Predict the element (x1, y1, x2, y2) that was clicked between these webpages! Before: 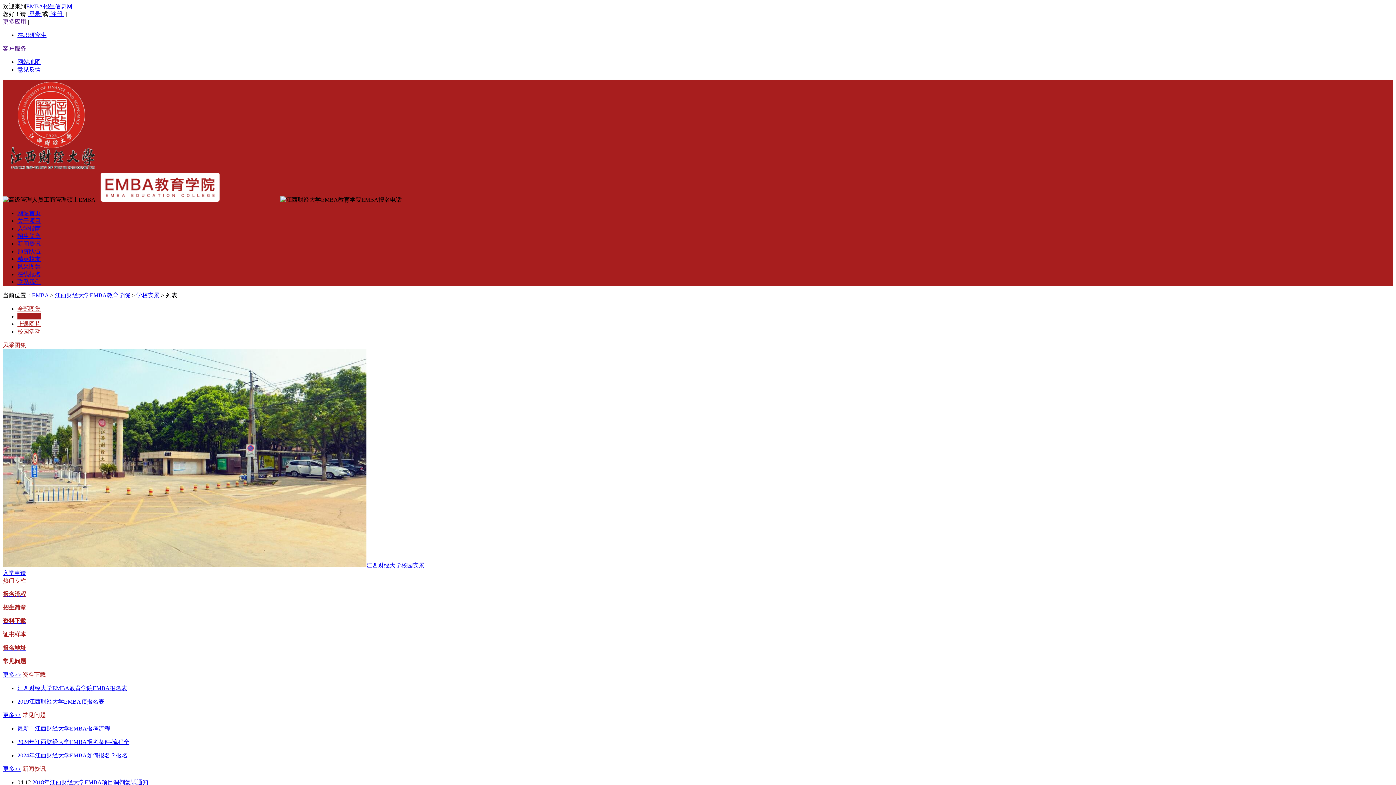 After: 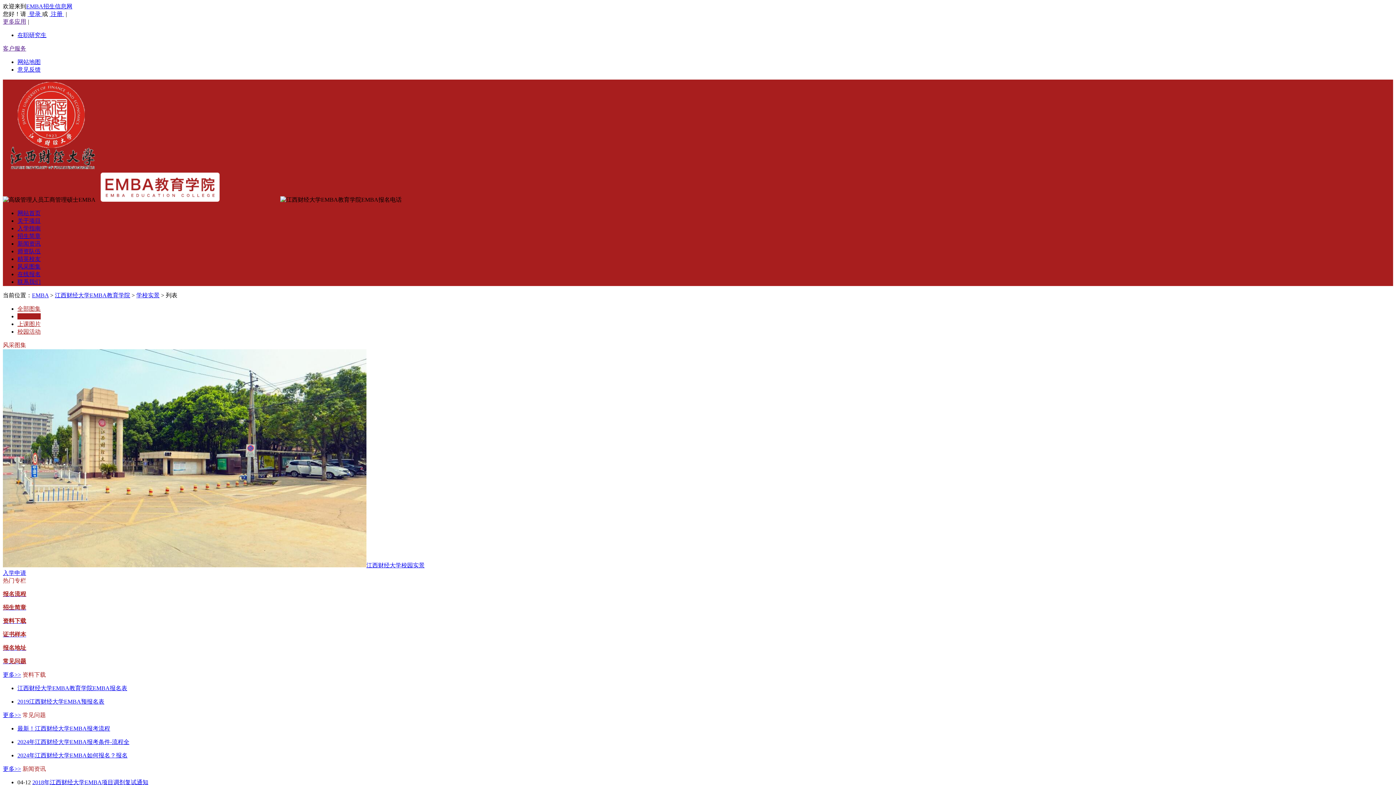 Action: bbox: (2, 45, 26, 51) label: 客户服务